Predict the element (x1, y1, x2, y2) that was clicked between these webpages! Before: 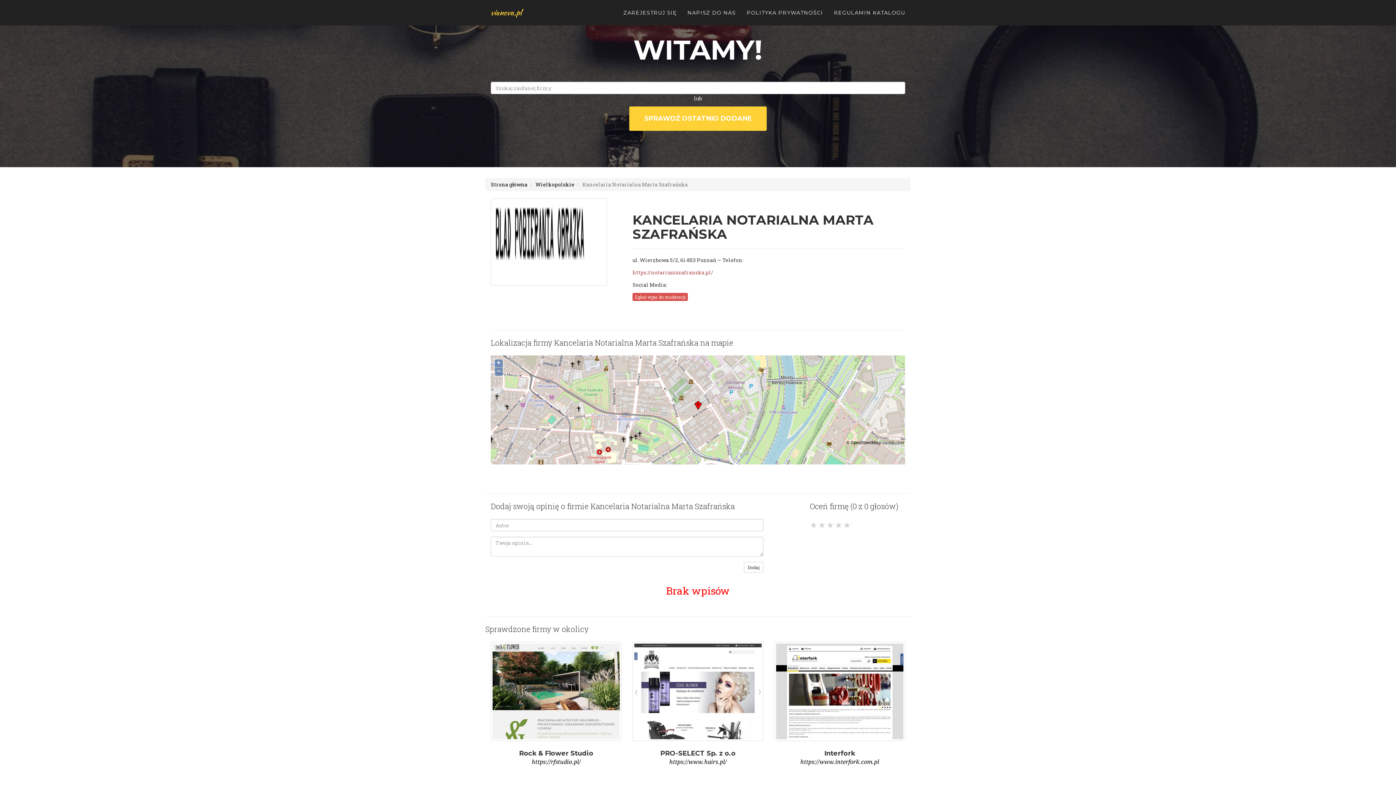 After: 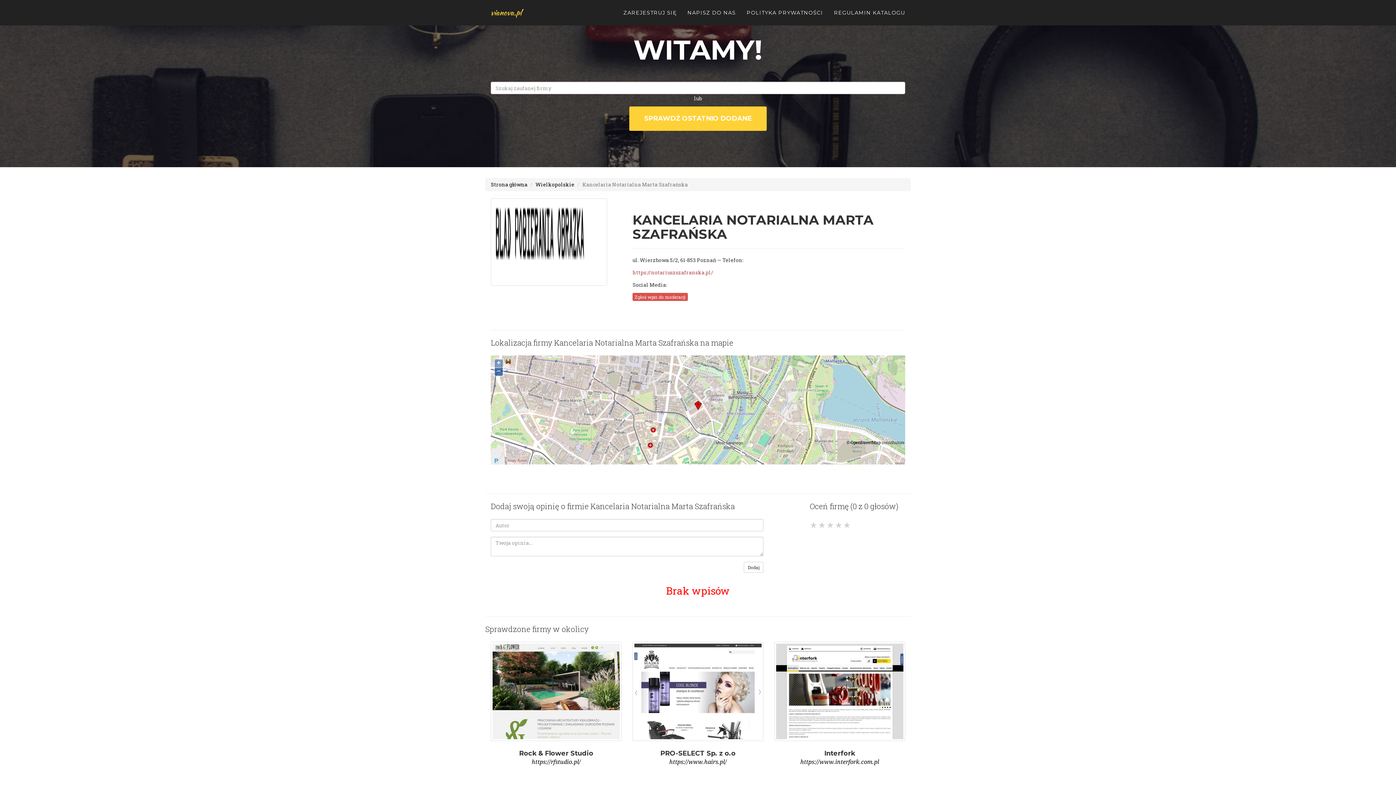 Action: bbox: (494, 368, 502, 376) label: −